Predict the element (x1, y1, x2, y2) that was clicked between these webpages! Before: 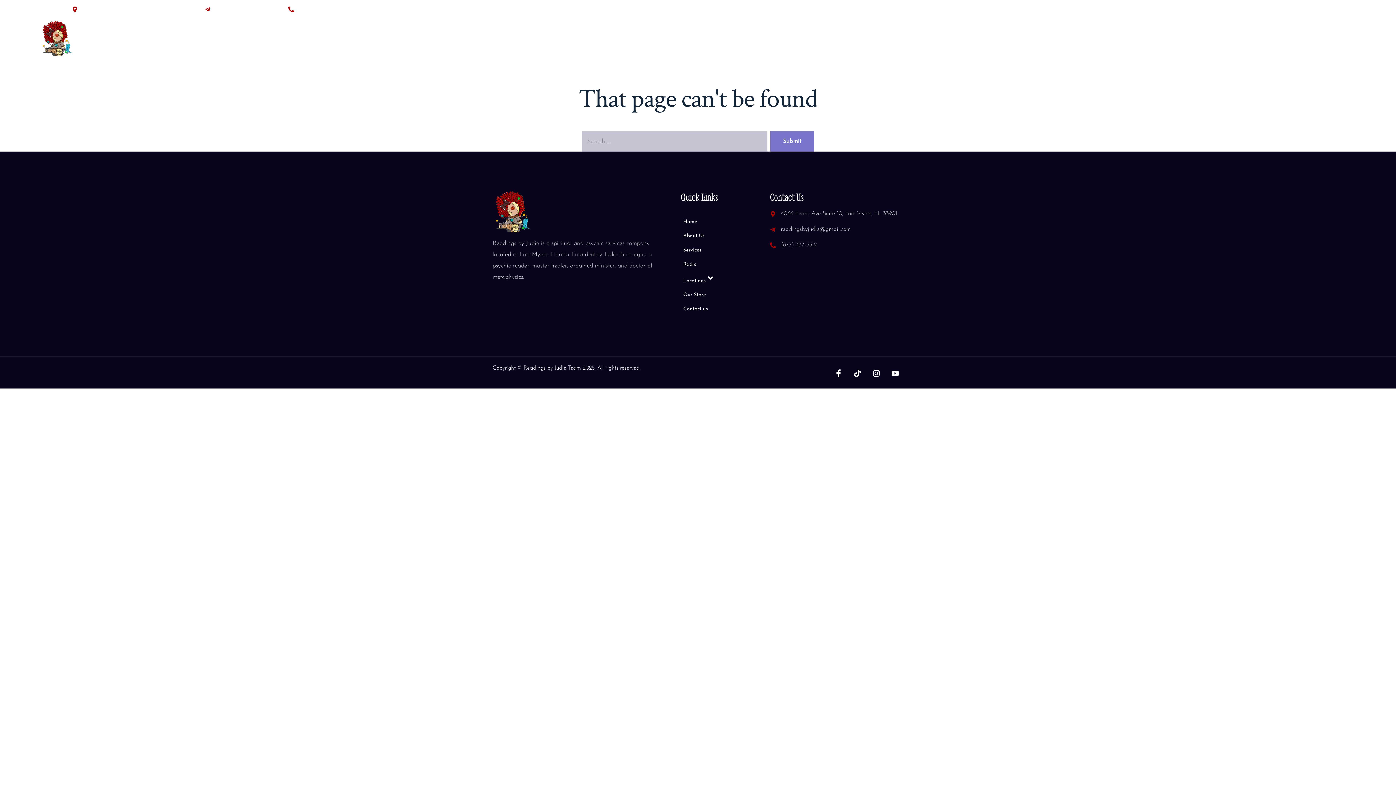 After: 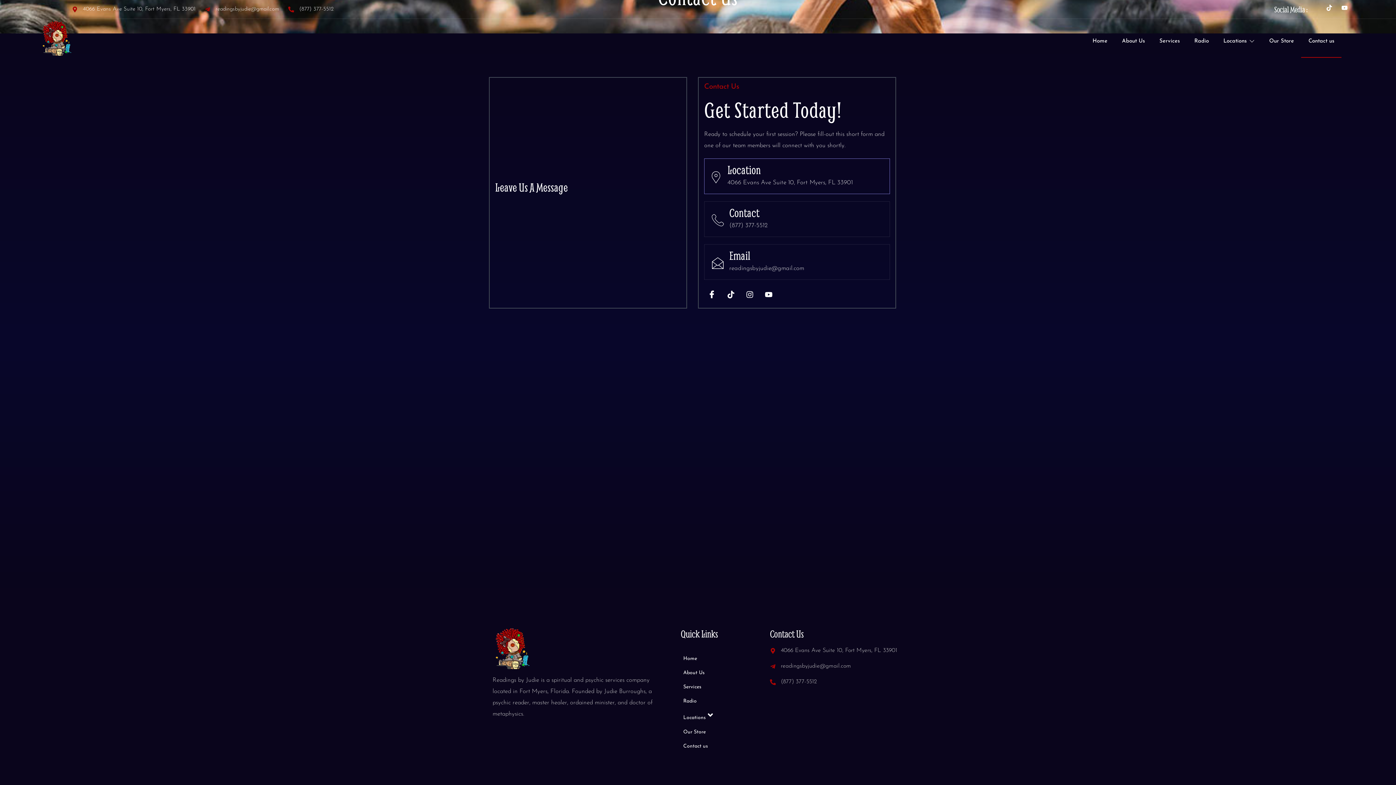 Action: bbox: (680, 302, 762, 316) label: Contact us